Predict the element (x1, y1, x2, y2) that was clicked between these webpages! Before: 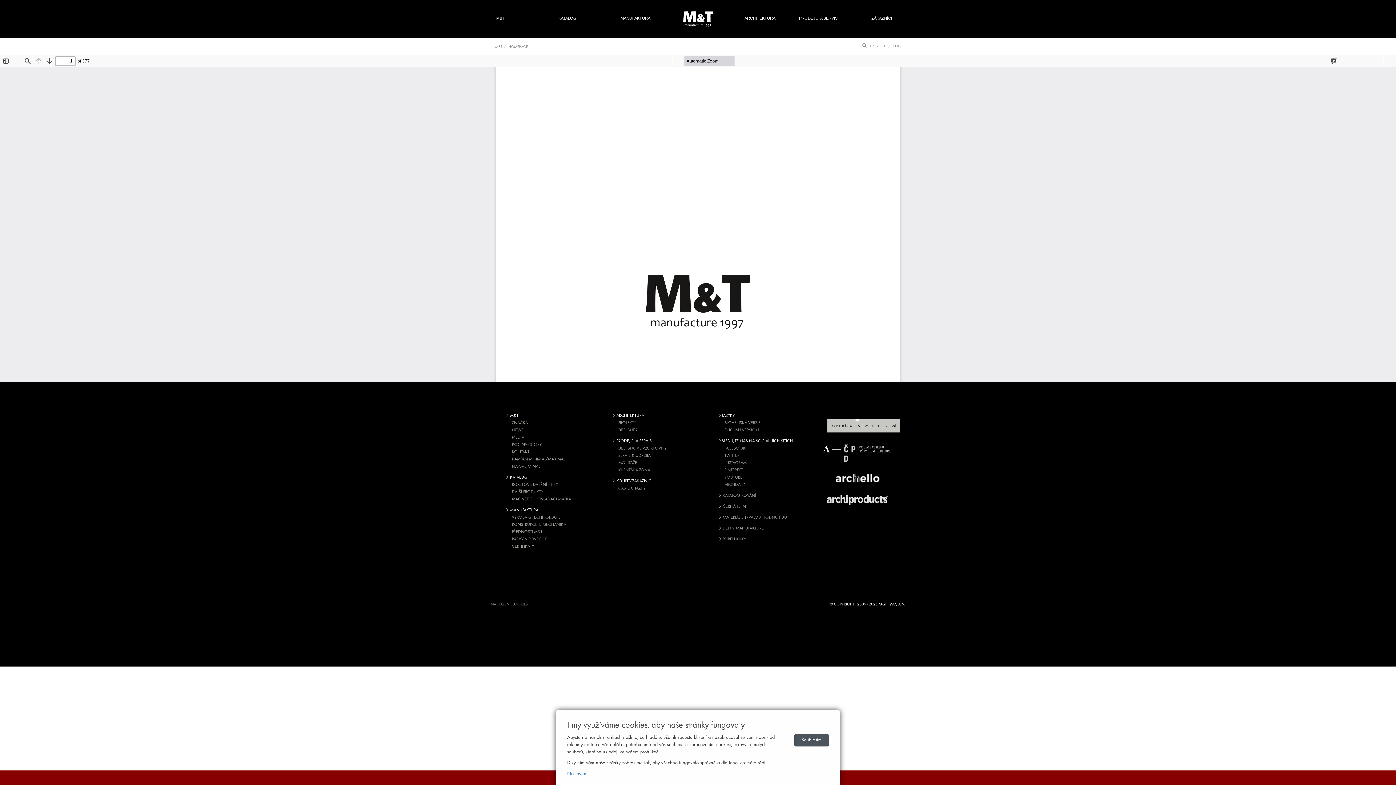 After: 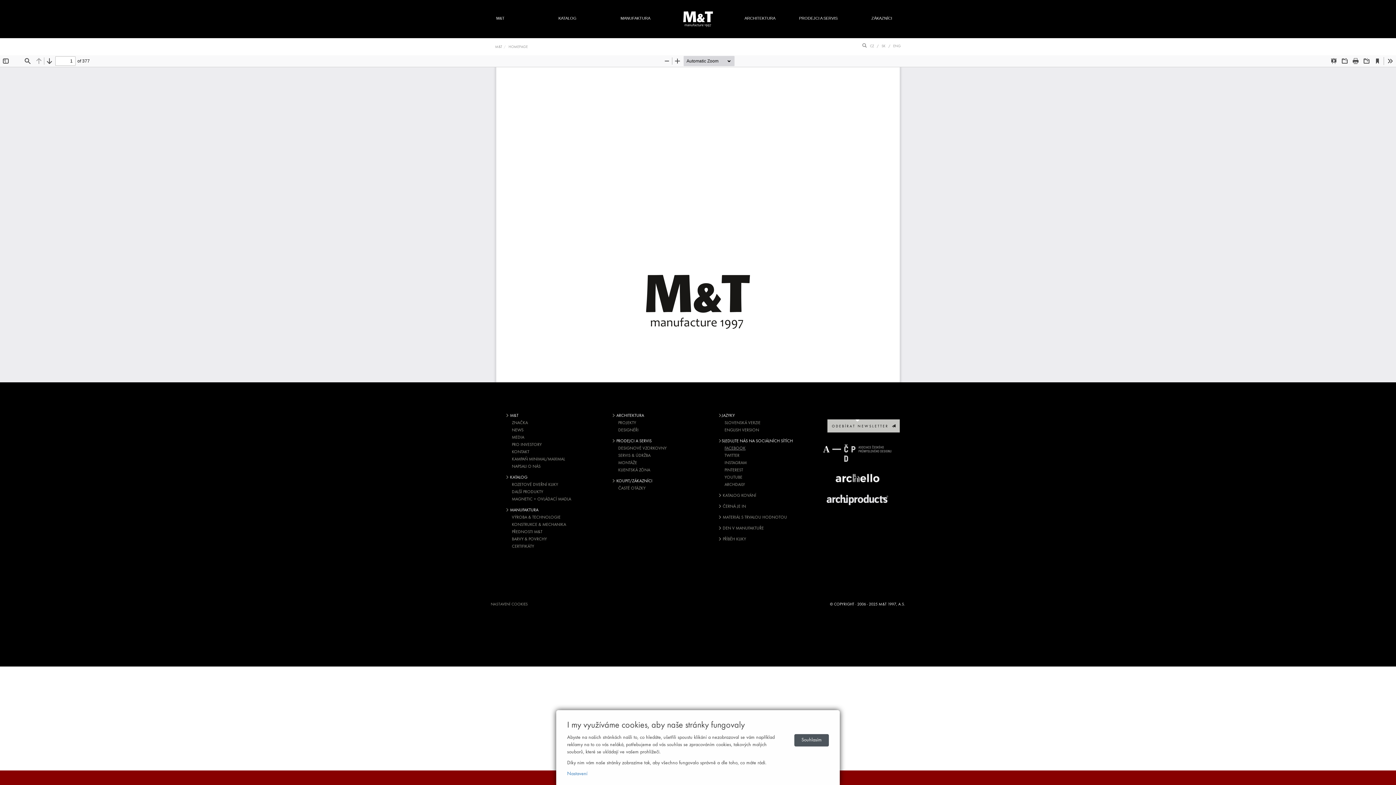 Action: label: FACEBOOK bbox: (724, 446, 745, 450)